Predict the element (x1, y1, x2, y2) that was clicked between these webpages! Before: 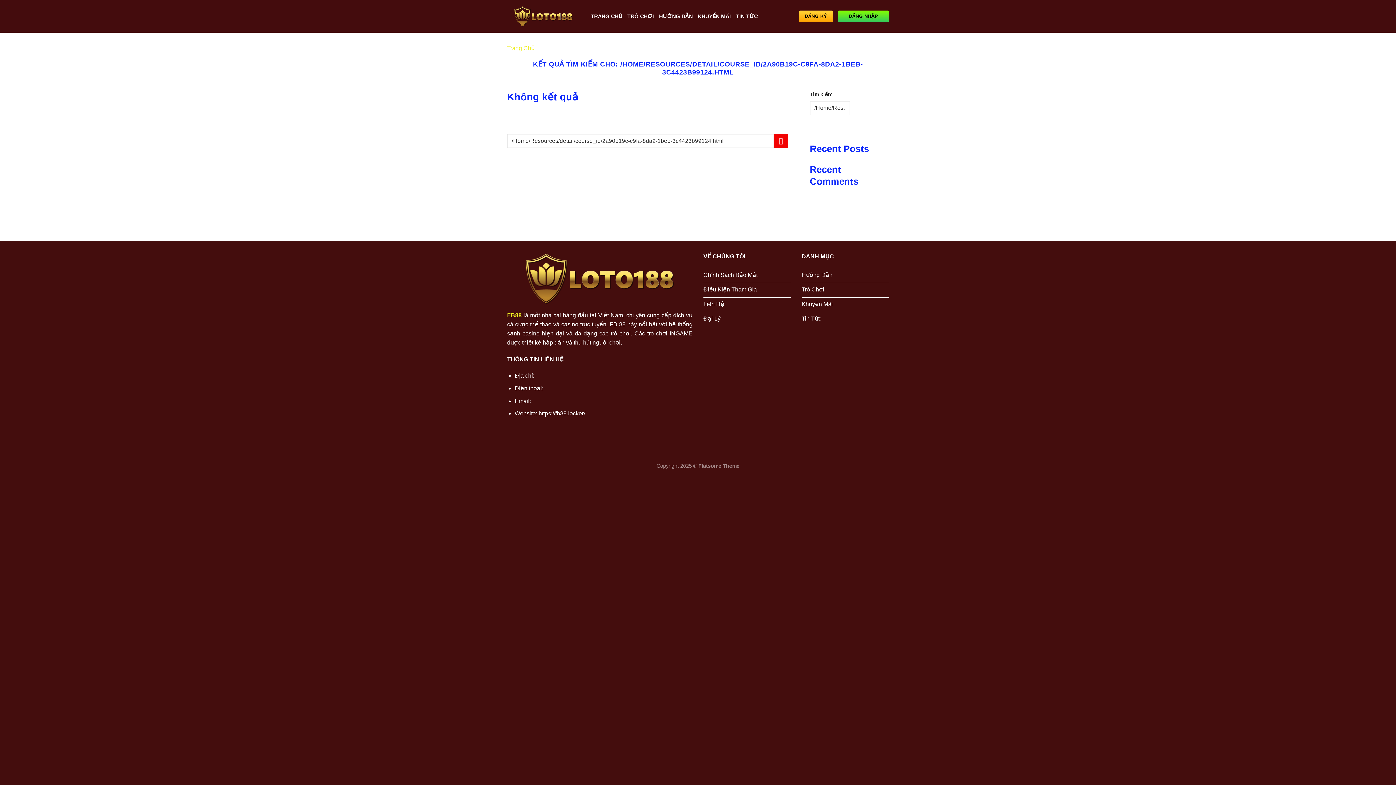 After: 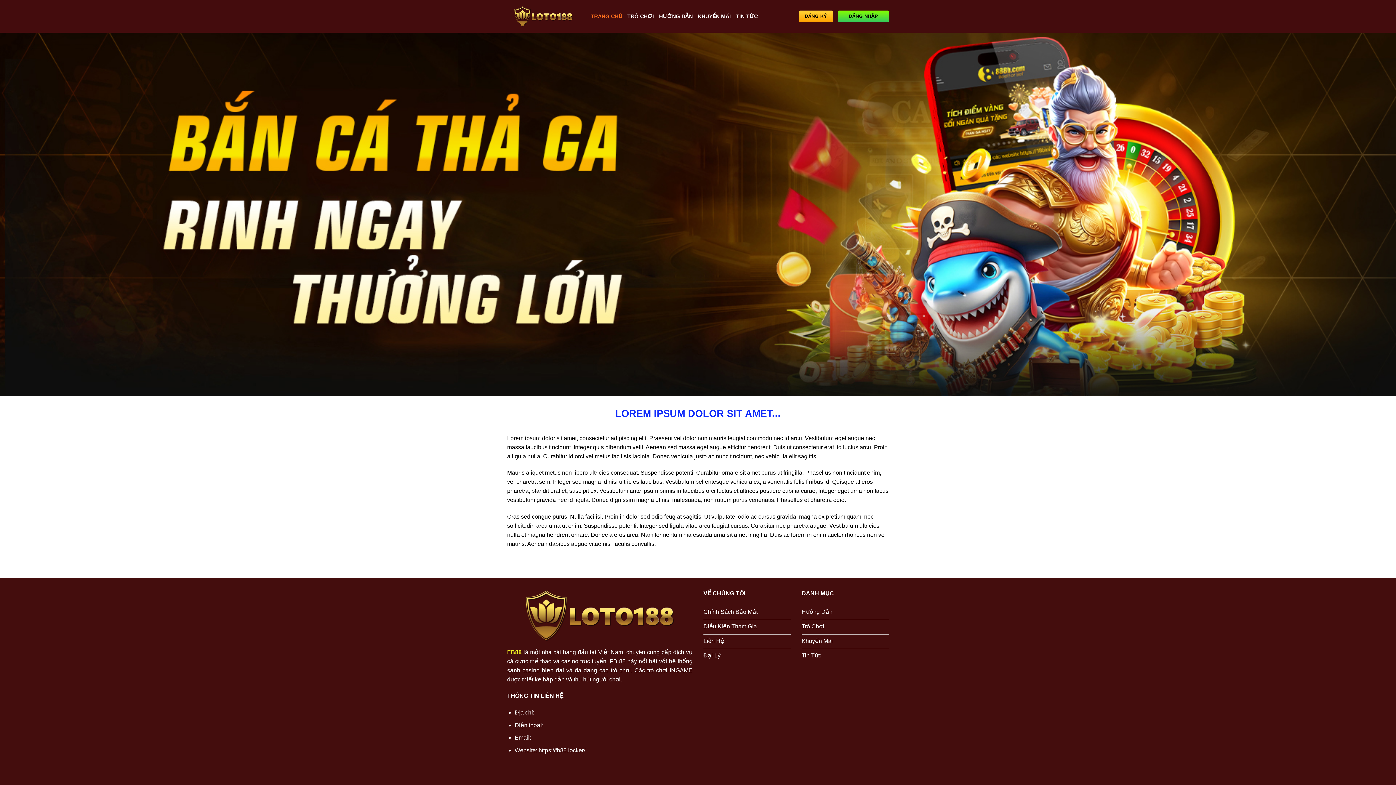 Action: bbox: (507, 4, 580, 28)